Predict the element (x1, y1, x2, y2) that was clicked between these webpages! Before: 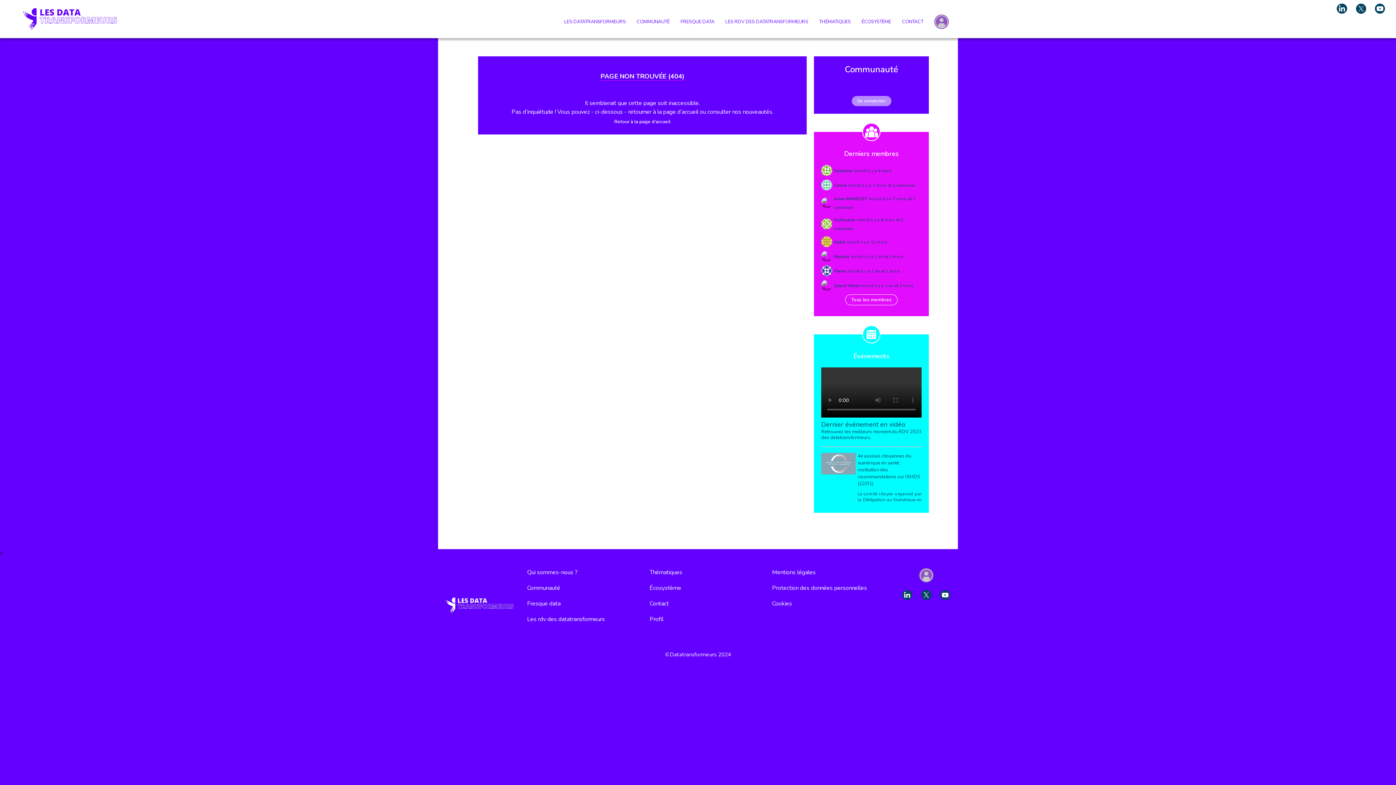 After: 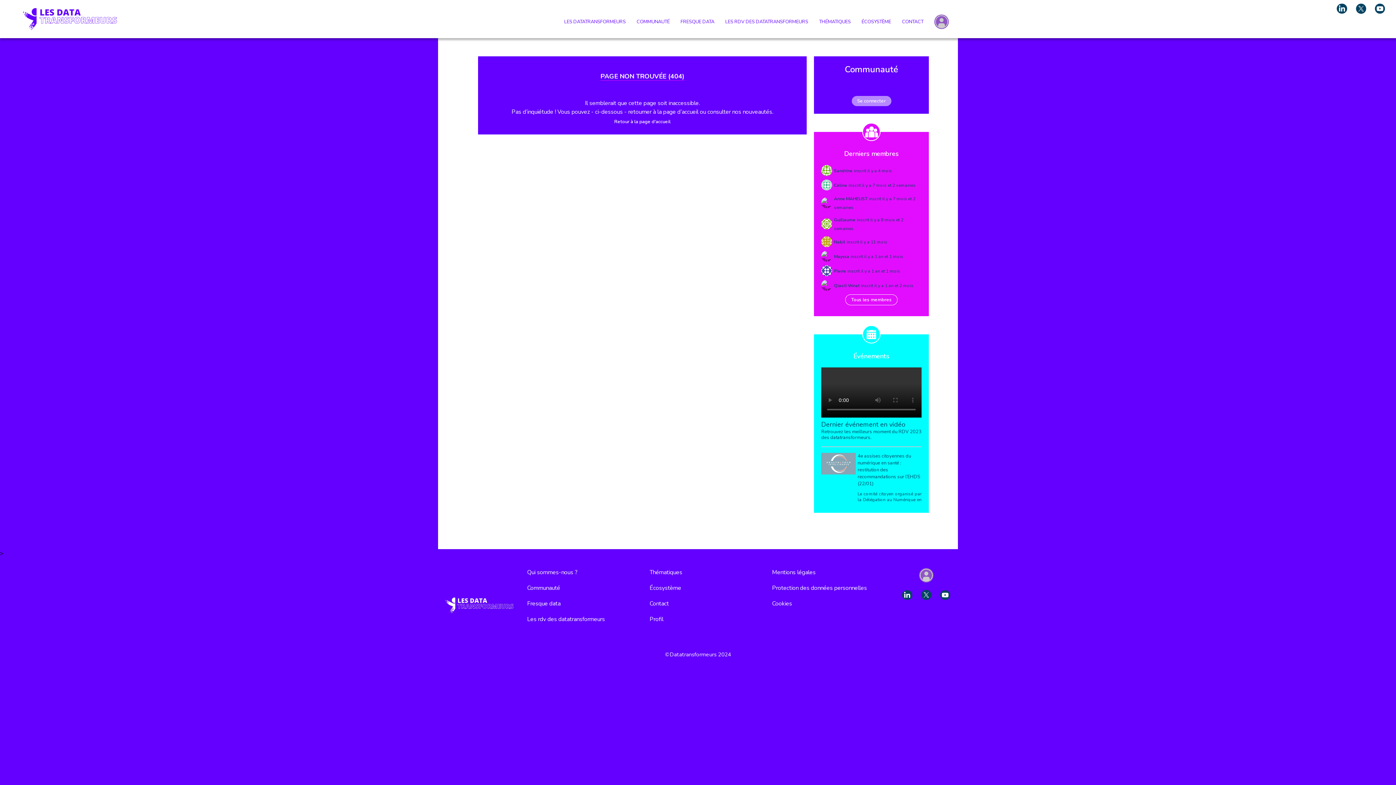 Action: label:   bbox: (902, 590, 914, 598)